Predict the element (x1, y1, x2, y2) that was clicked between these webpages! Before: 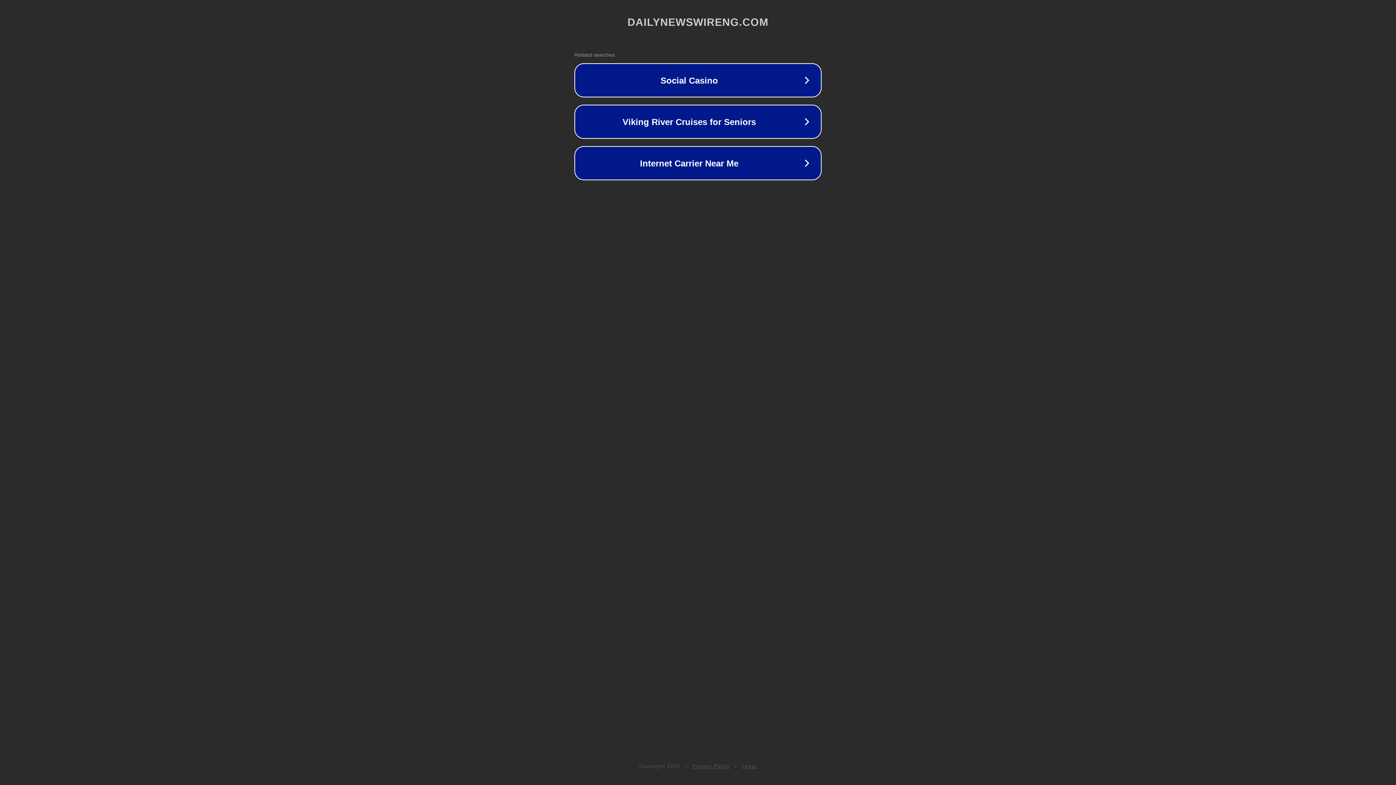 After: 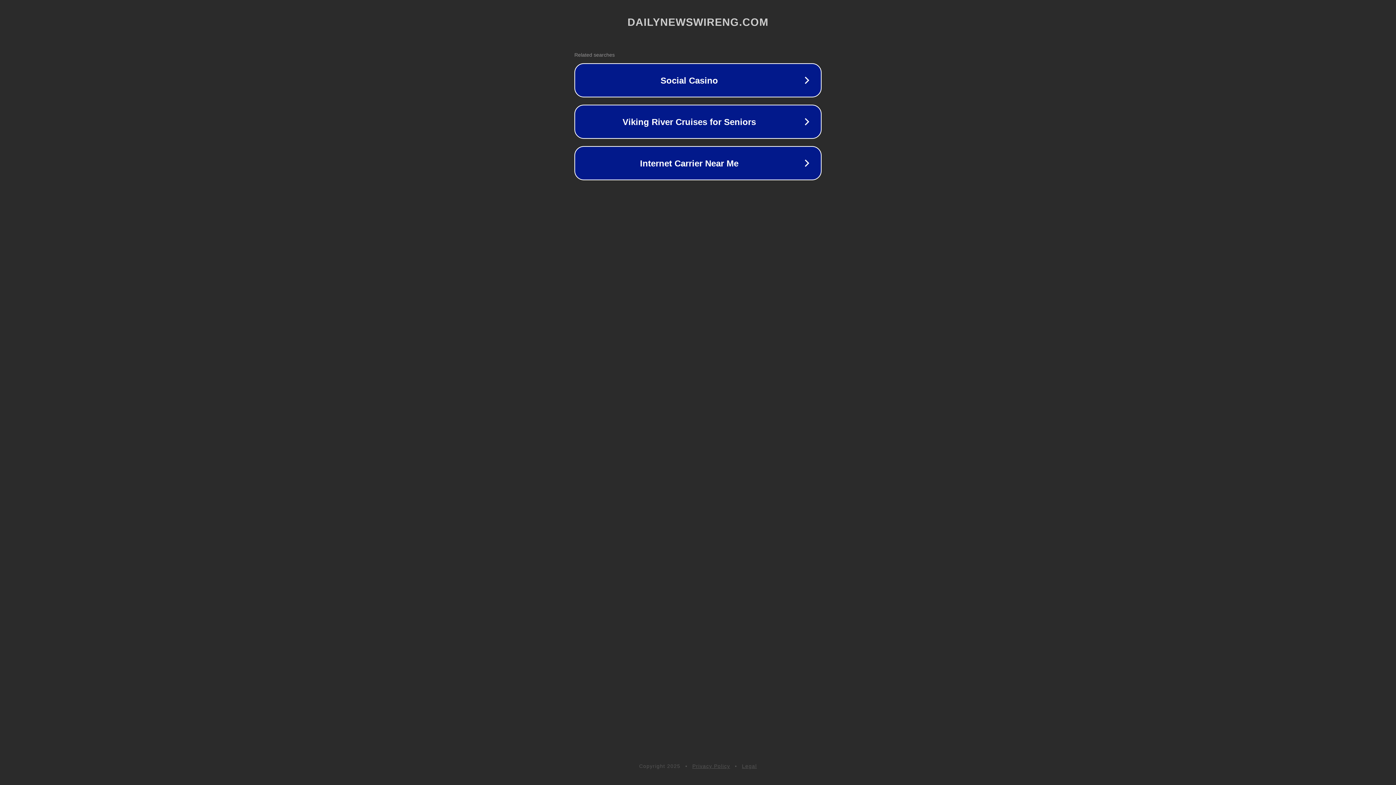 Action: label: Legal bbox: (742, 763, 757, 769)